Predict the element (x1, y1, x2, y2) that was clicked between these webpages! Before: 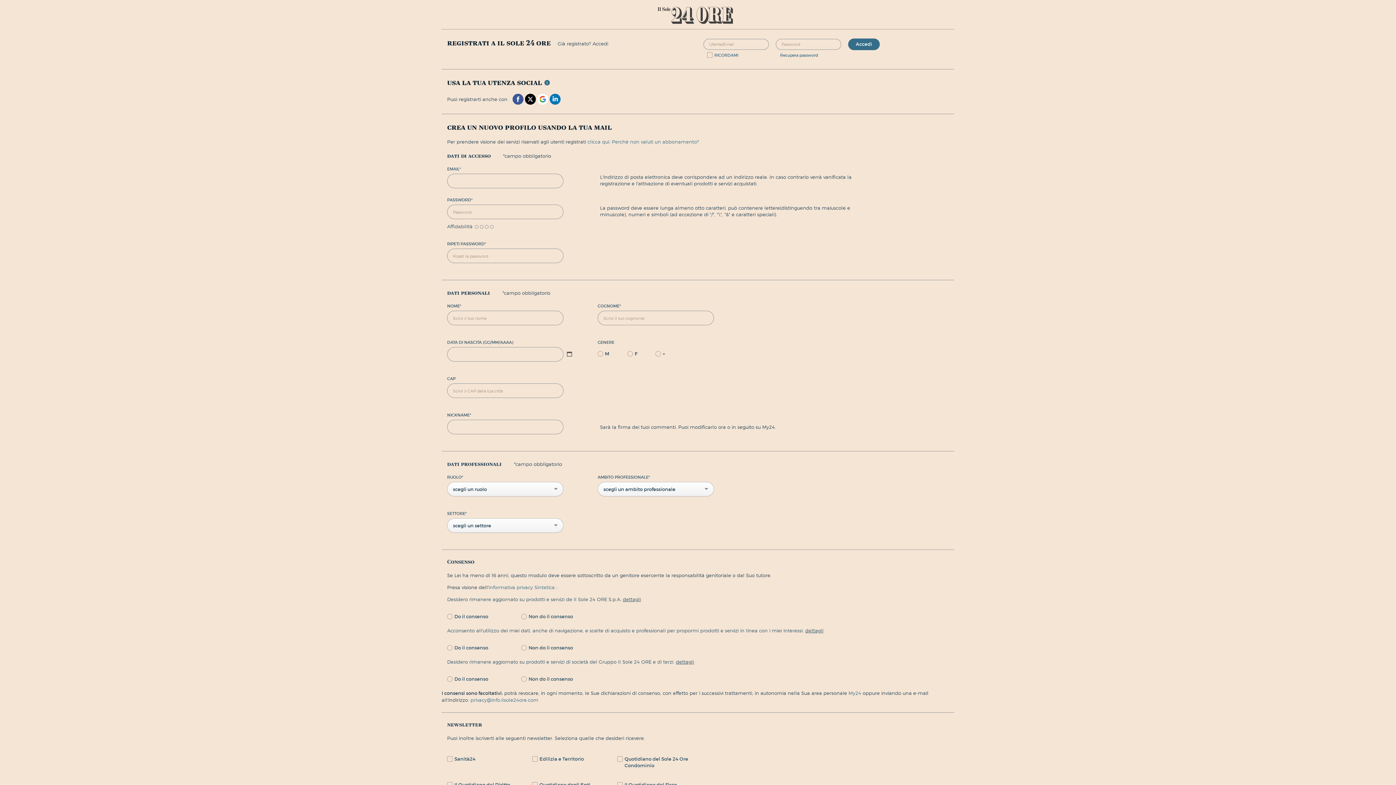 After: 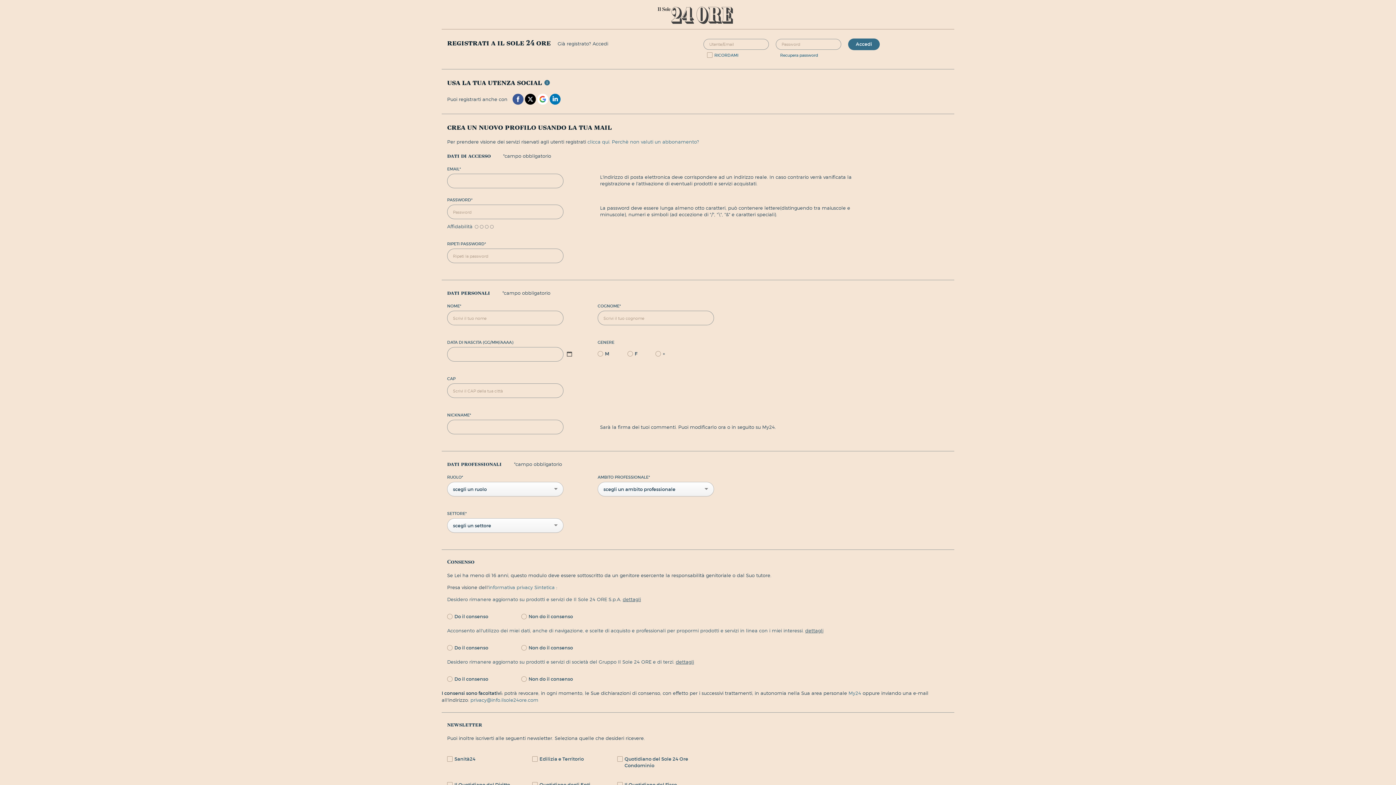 Action: bbox: (549, 95, 560, 101)